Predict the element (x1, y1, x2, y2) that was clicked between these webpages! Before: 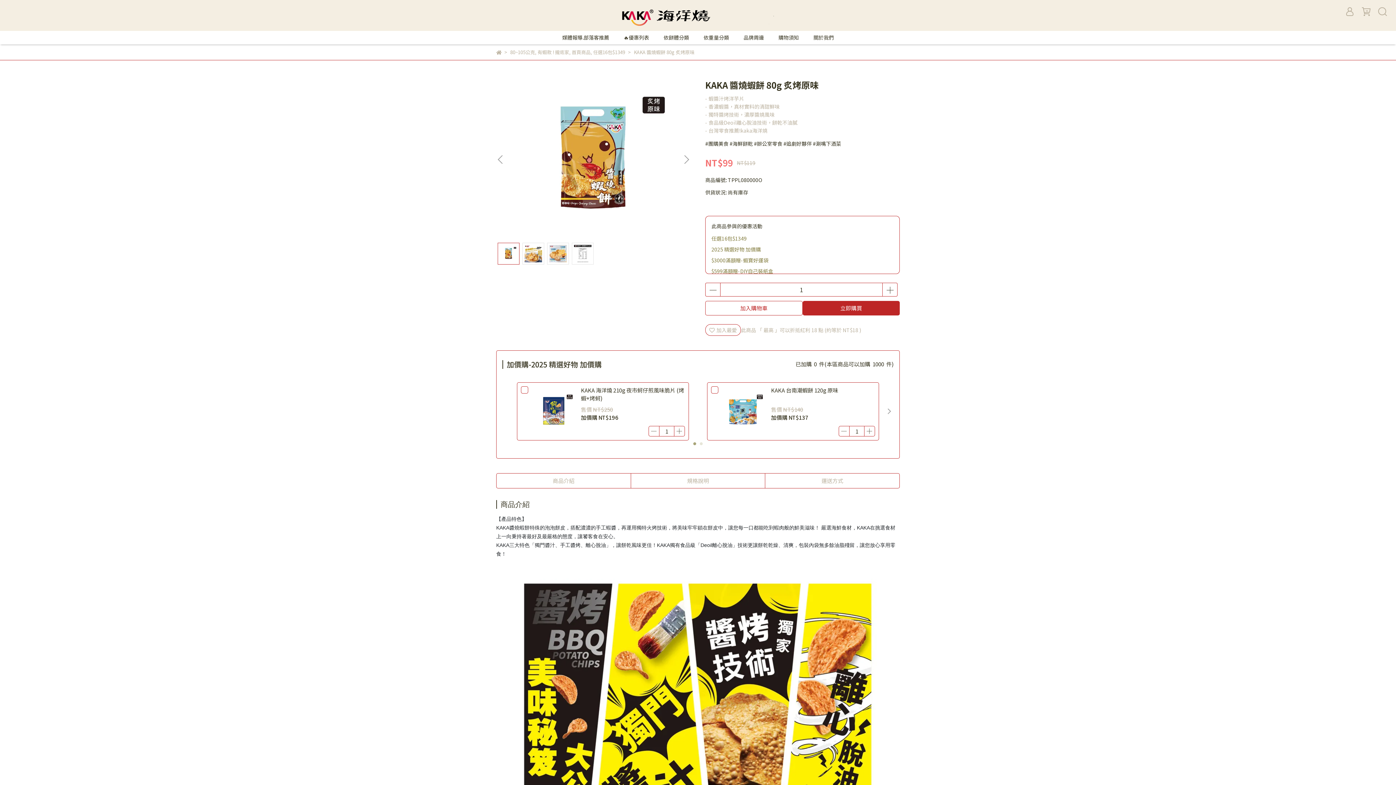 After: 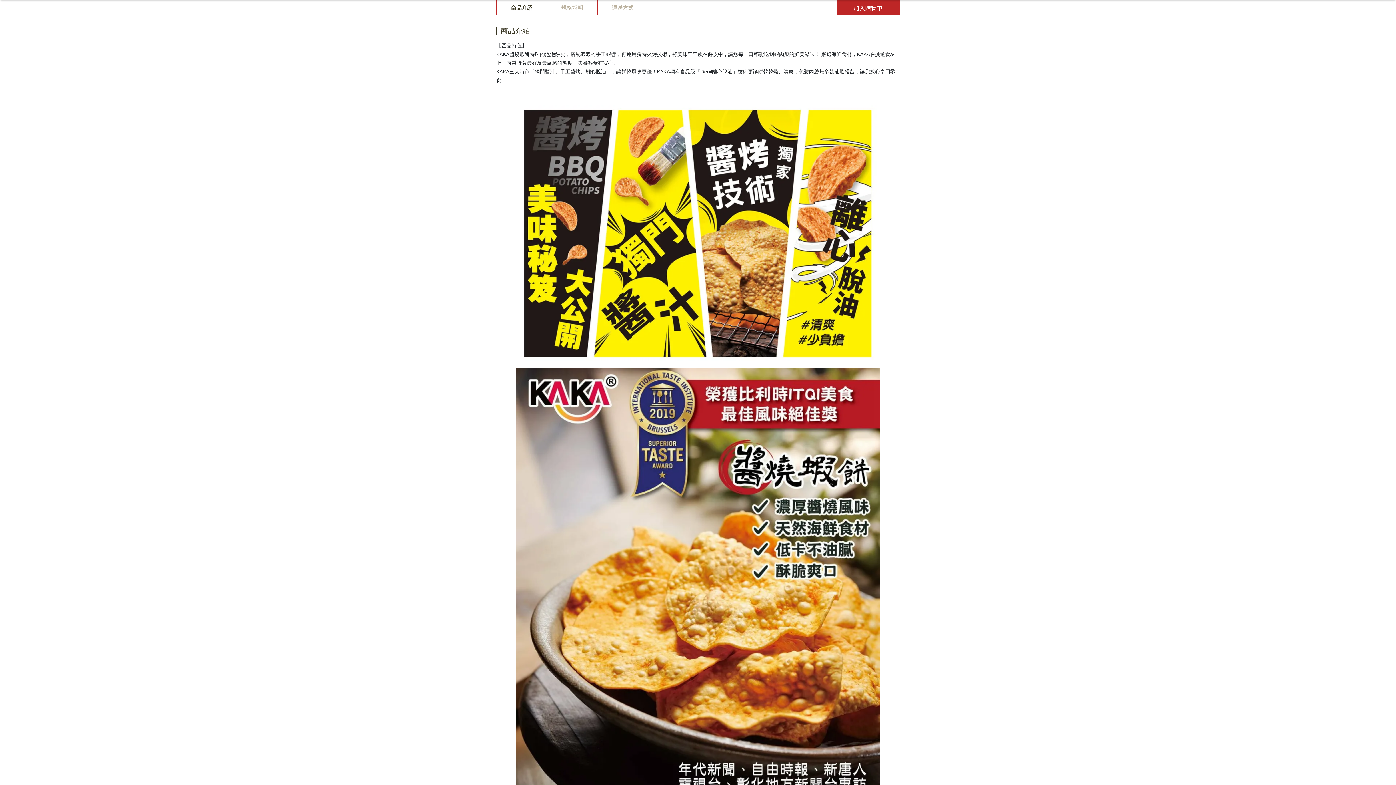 Action: label: 商品介紹 bbox: (496, 473, 630, 488)